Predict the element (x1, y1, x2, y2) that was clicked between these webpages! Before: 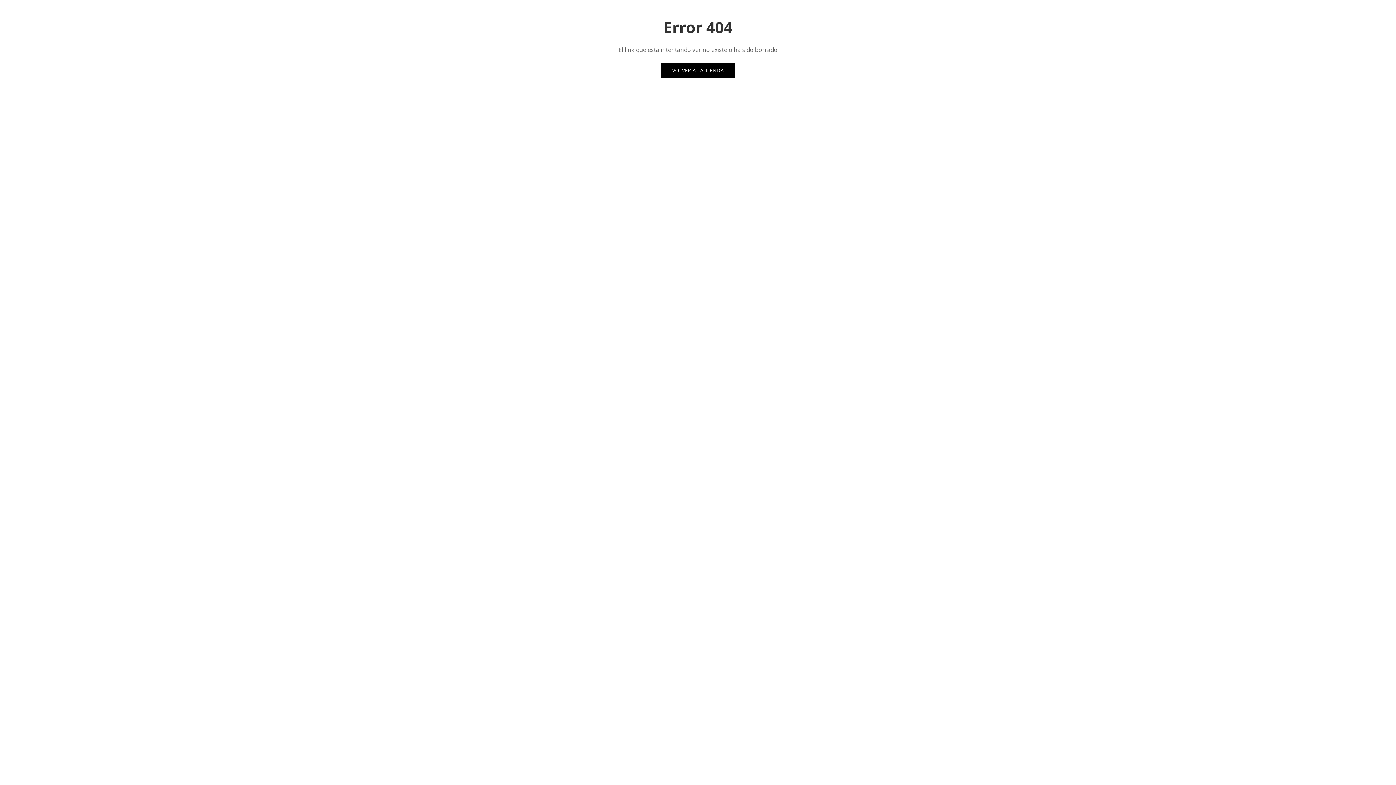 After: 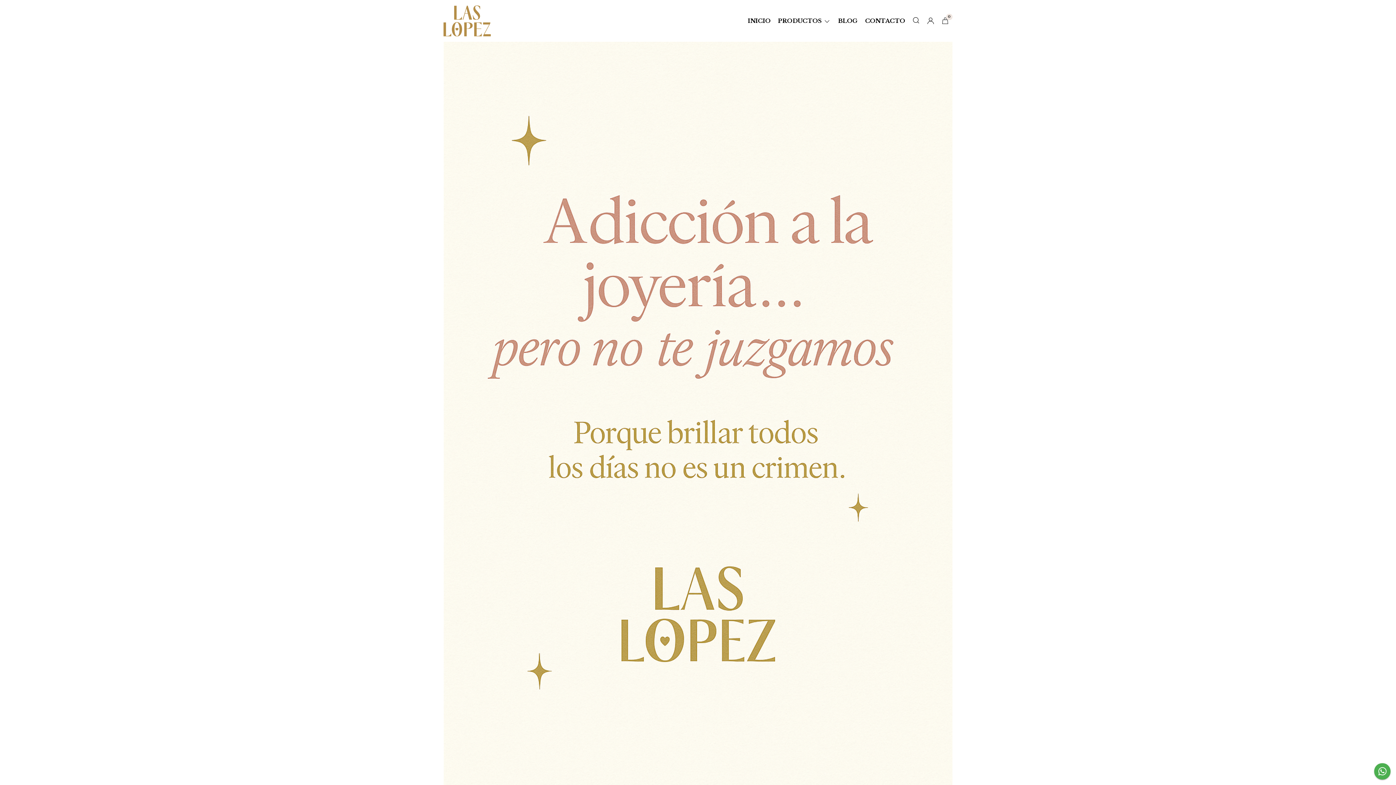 Action: label: VOLVER A LA TIENDA bbox: (661, 63, 735, 77)